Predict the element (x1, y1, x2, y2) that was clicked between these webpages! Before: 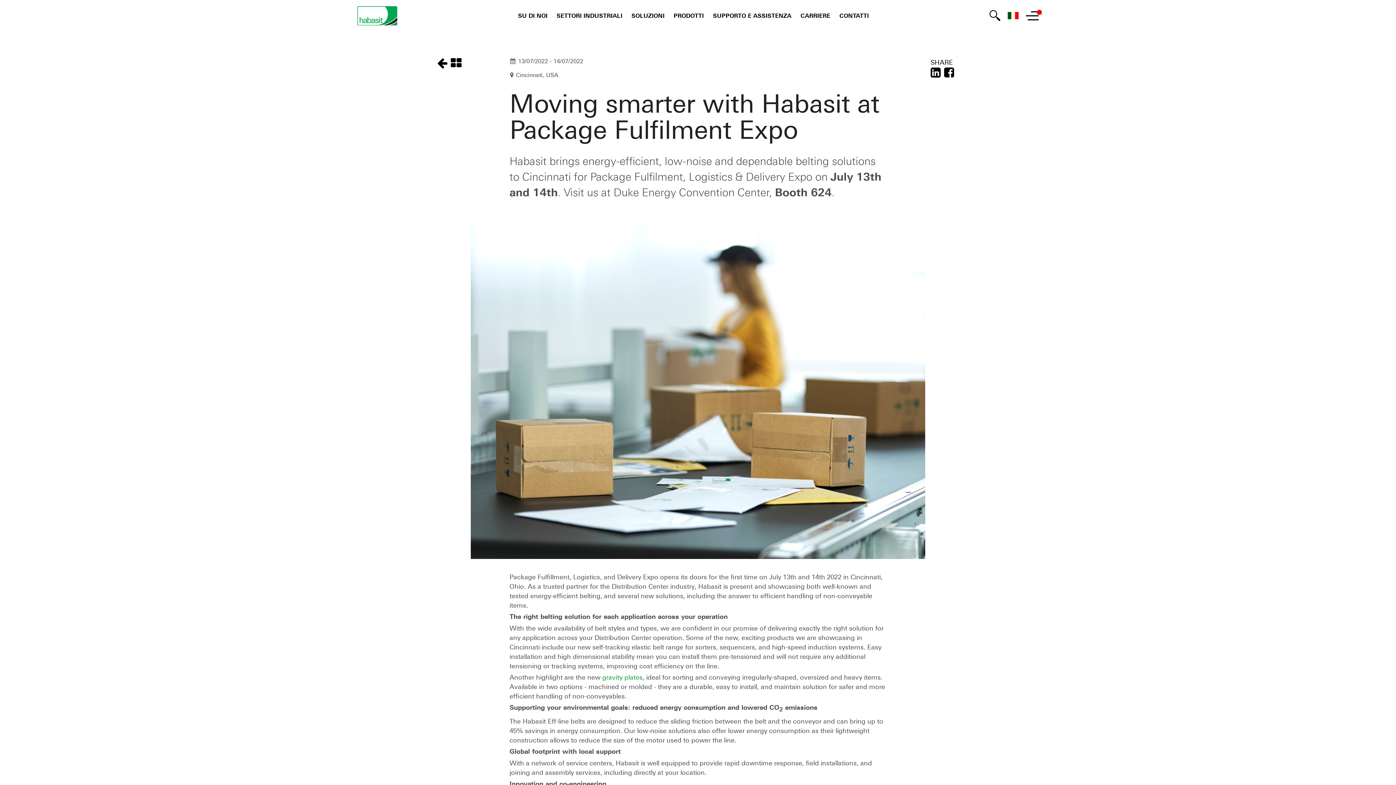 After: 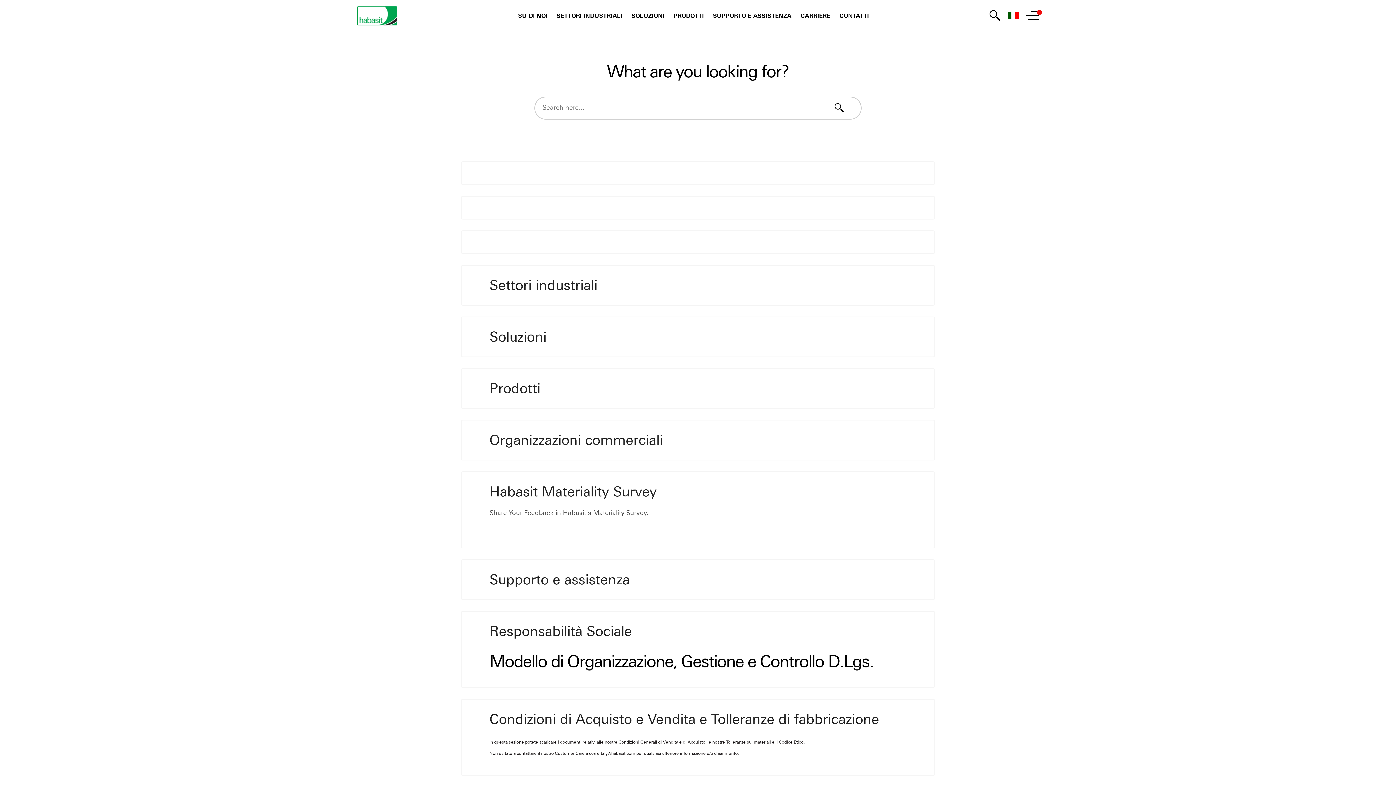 Action: bbox: (989, 10, 1000, 21)